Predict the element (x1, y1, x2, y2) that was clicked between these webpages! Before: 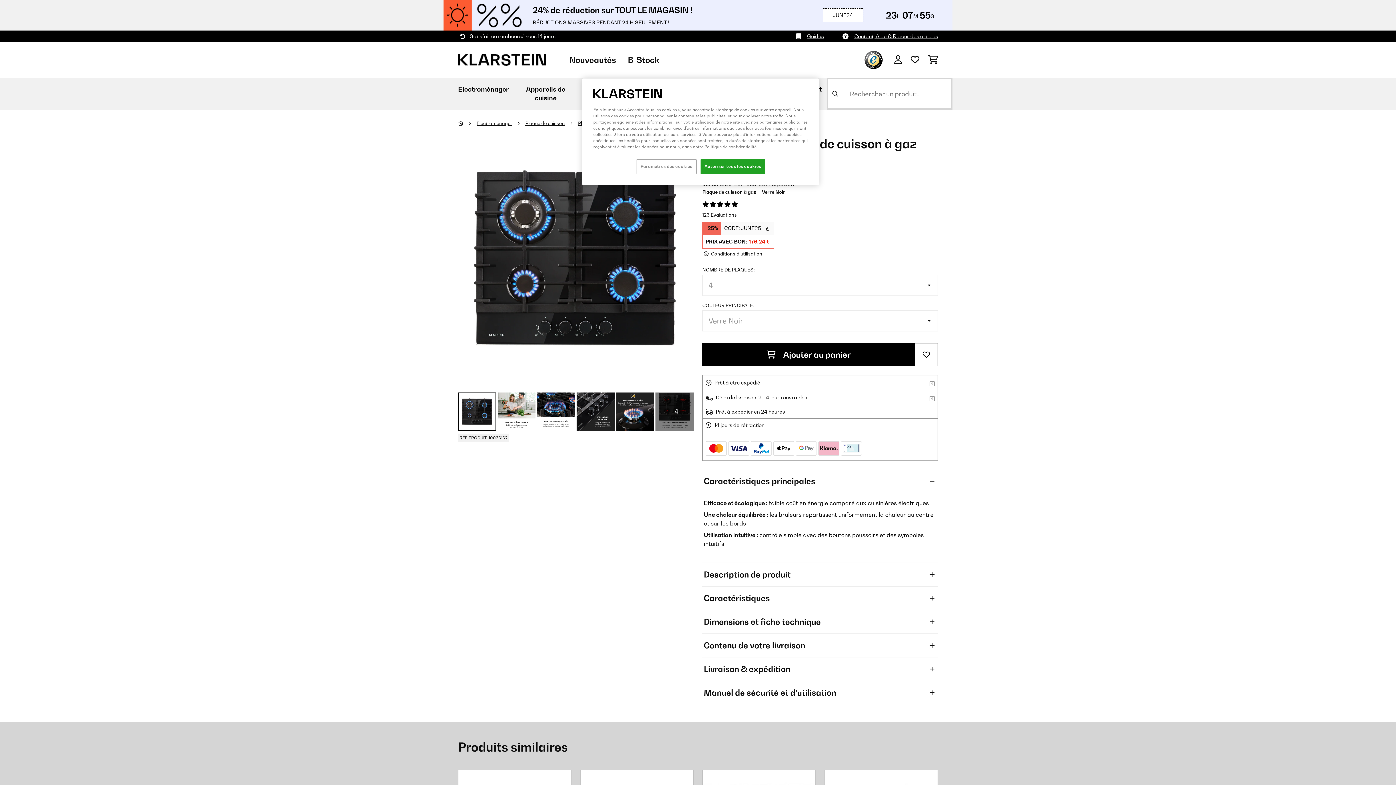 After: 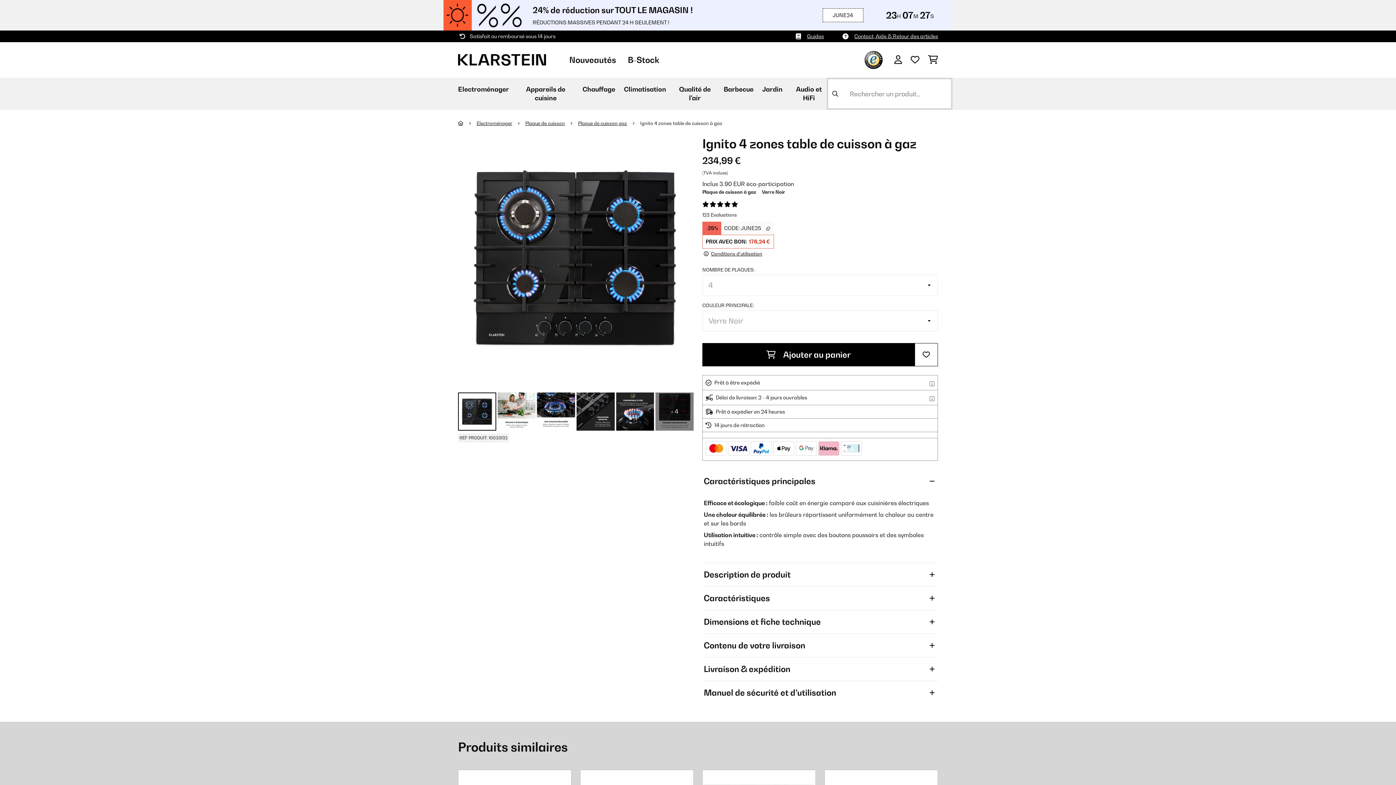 Action: bbox: (700, 159, 765, 174) label: Autoriser tous les cookies